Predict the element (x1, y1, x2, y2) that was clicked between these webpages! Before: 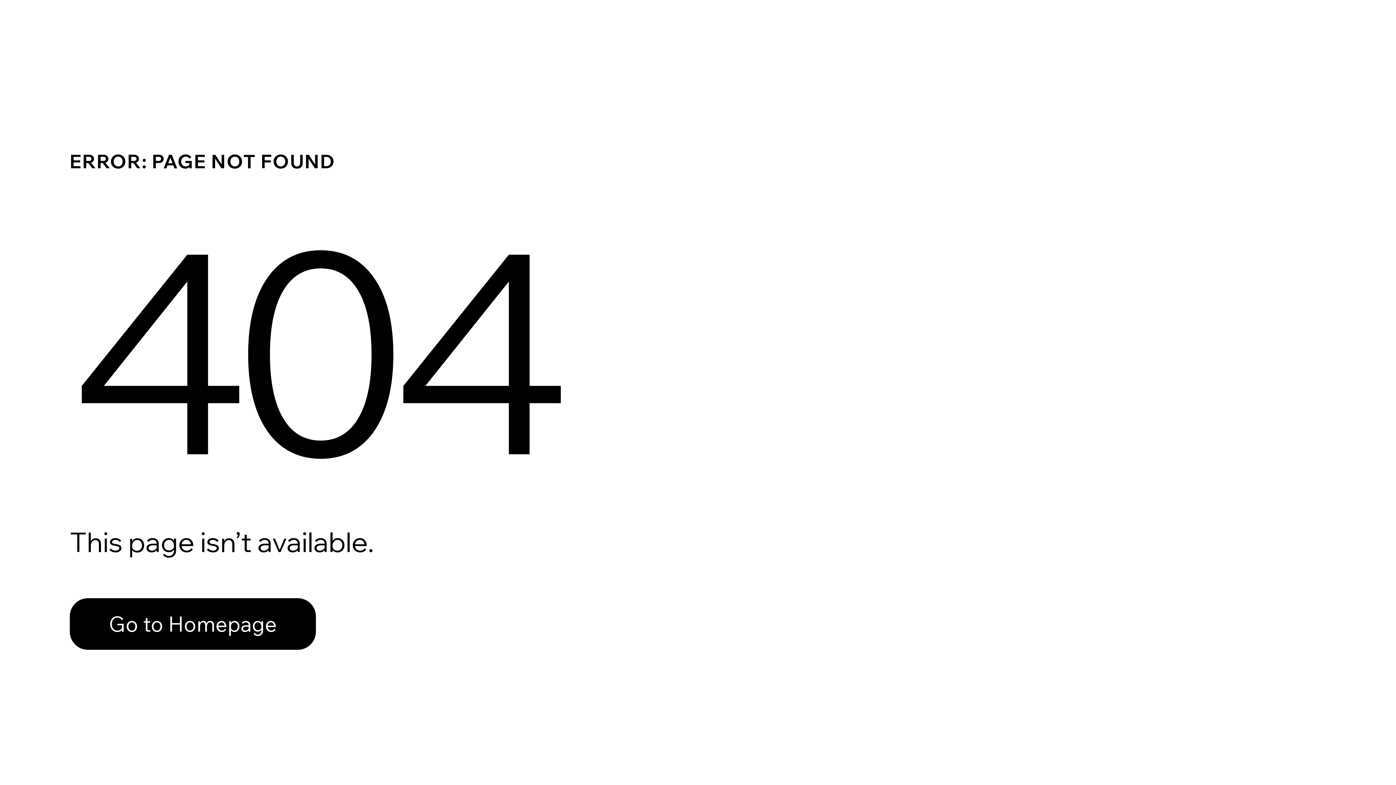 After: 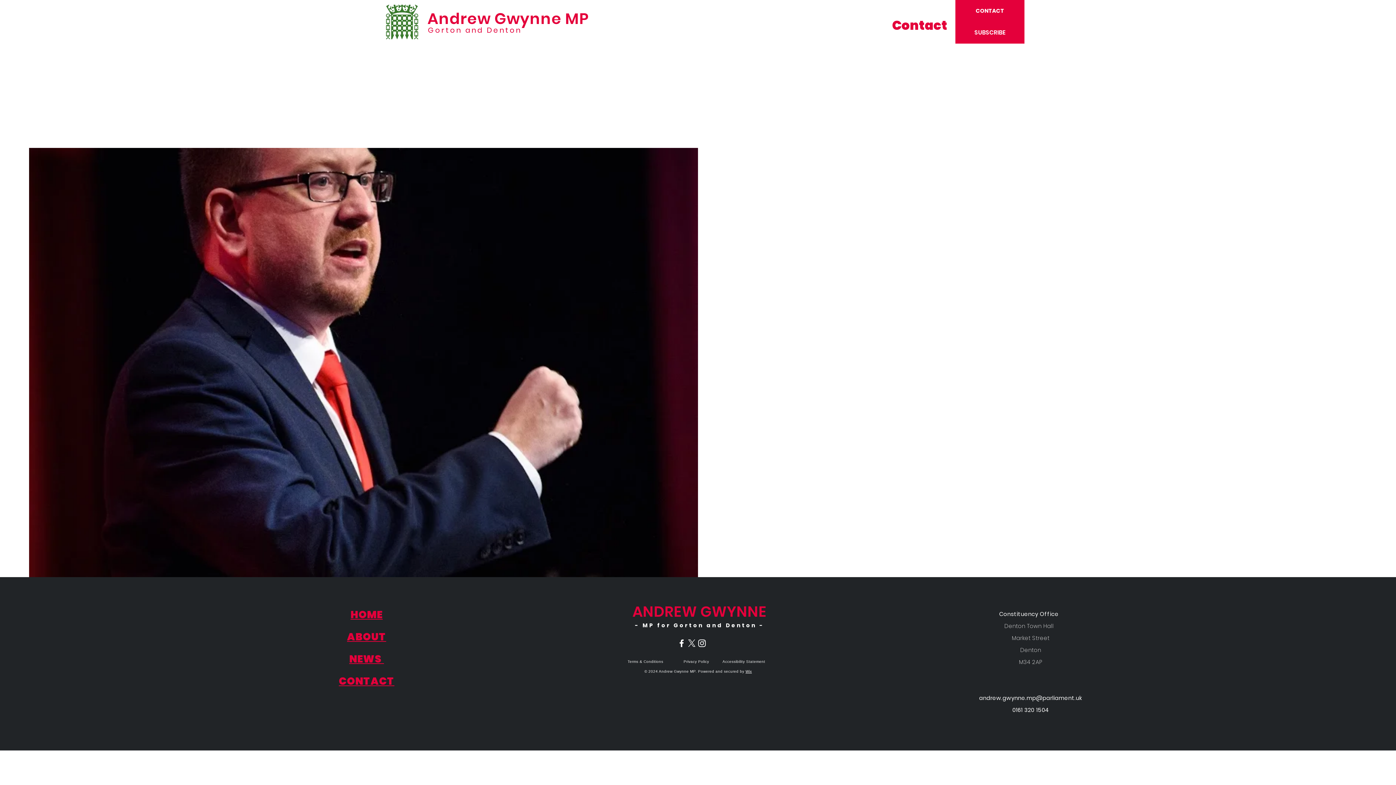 Action: label: Go to Homepage bbox: (69, 582, 768, 659)